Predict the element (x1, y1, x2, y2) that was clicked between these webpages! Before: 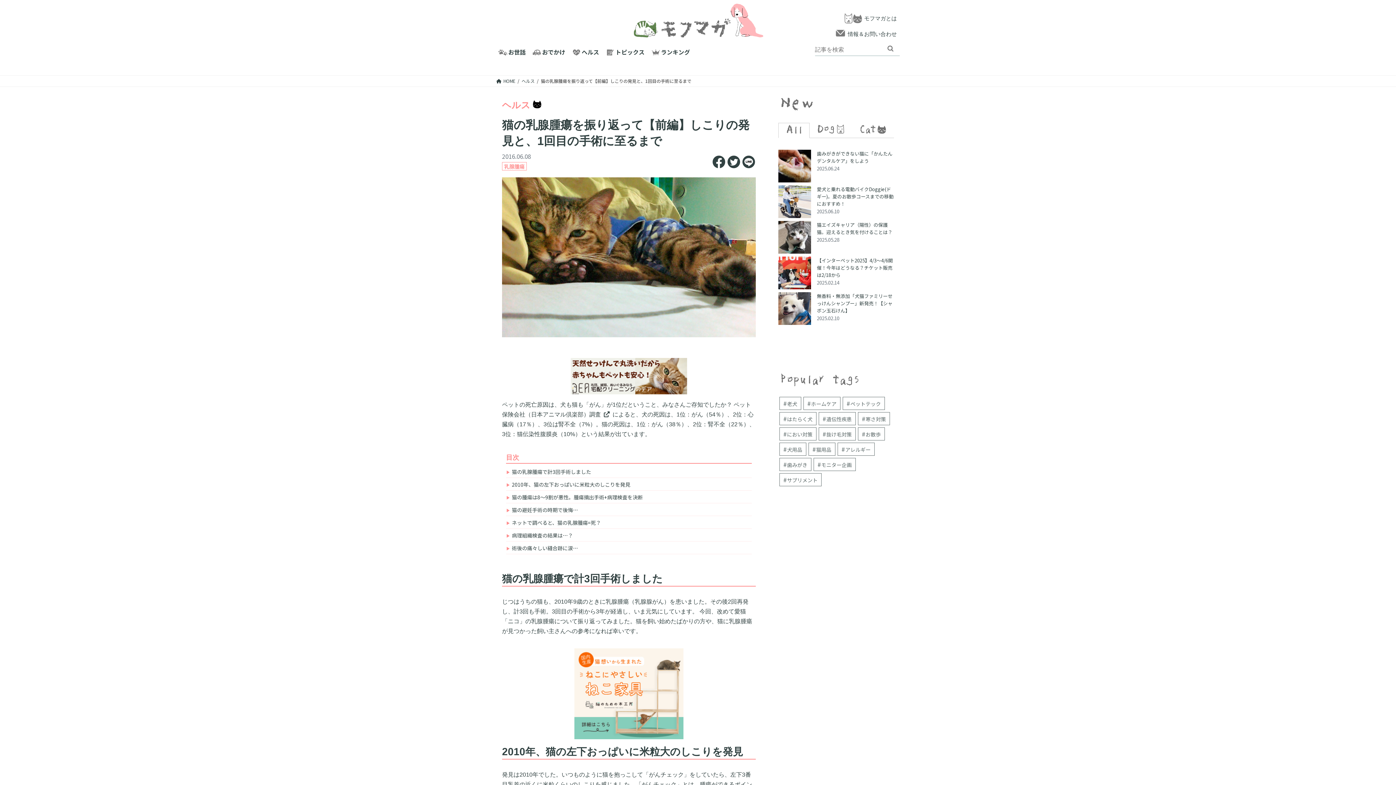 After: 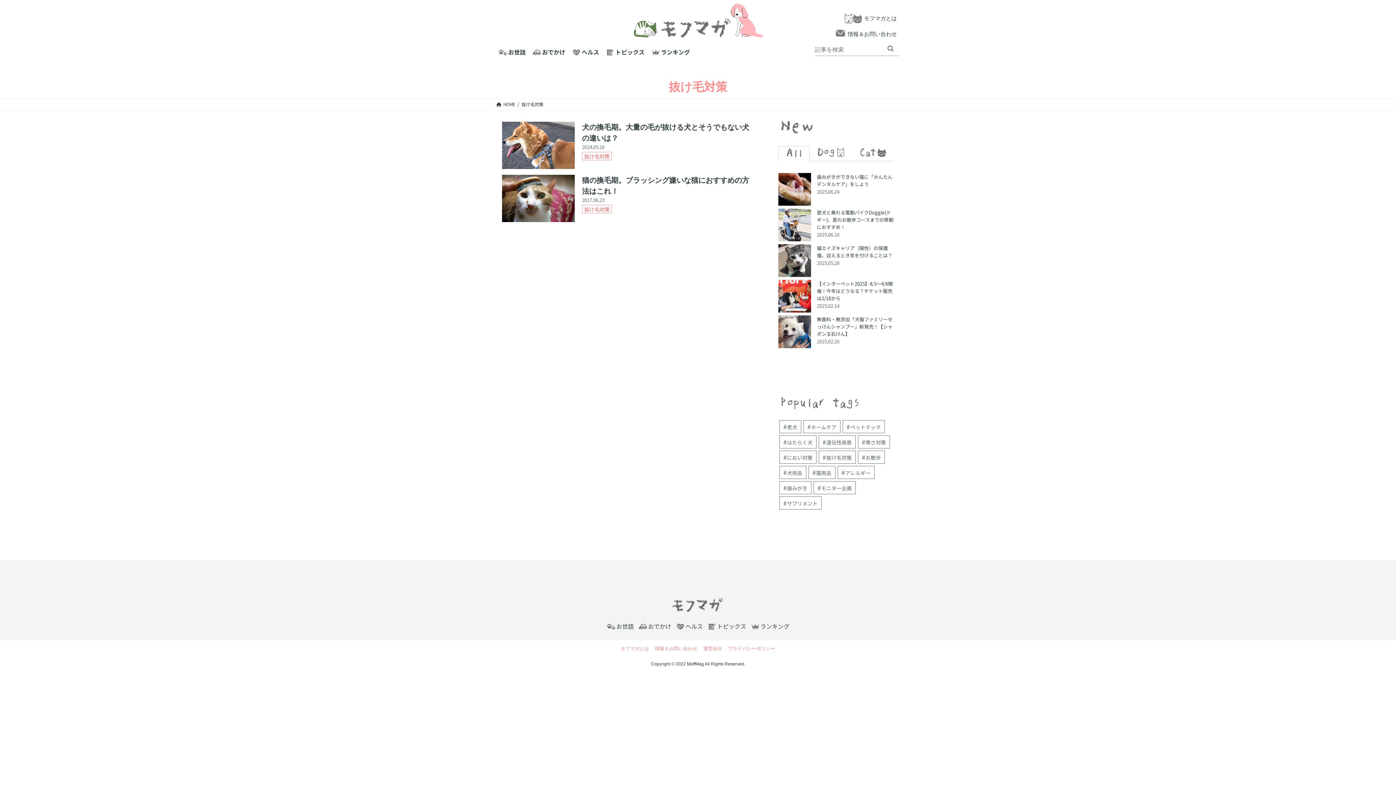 Action: bbox: (826, 431, 852, 438) label: 抜け毛対策